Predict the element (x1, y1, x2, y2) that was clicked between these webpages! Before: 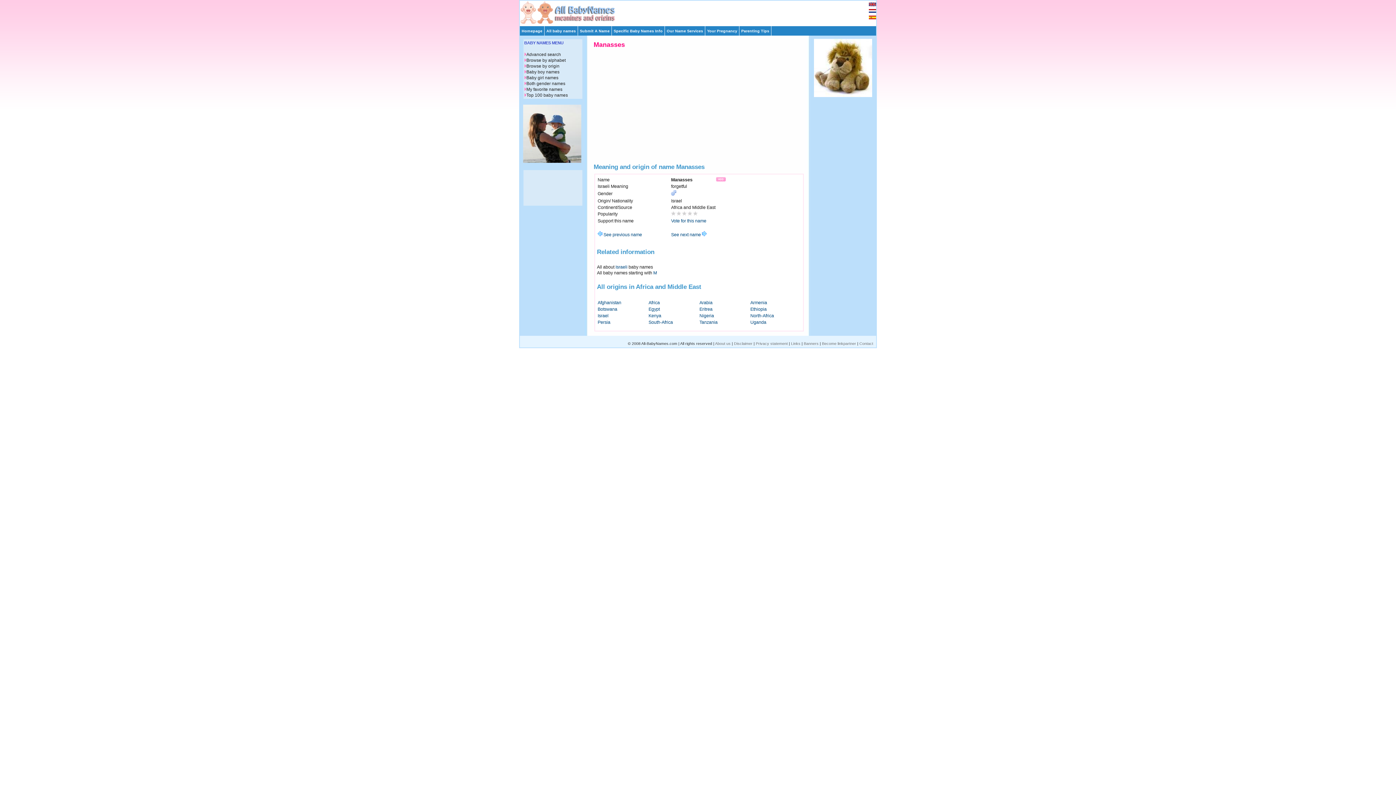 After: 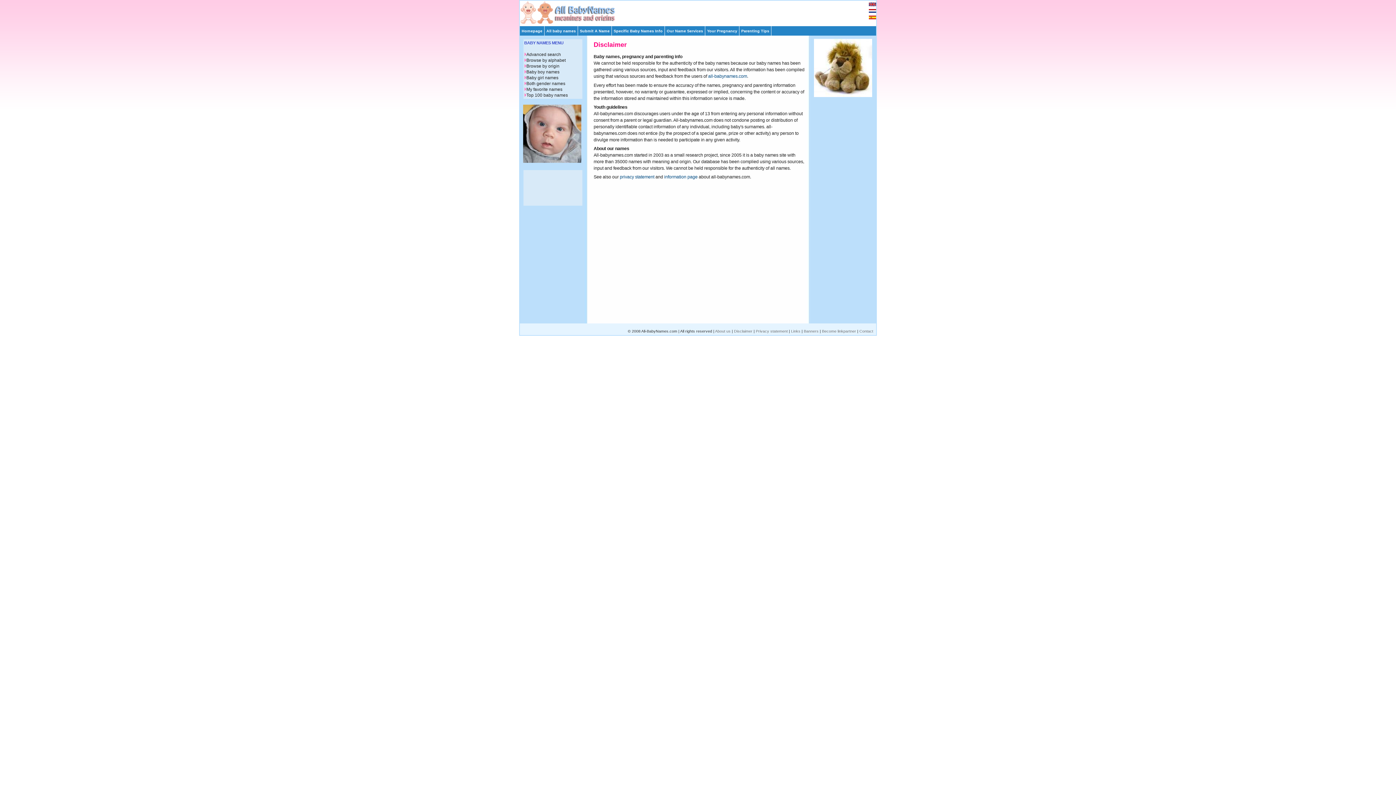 Action: bbox: (734, 341, 752, 345) label: Disclaimer